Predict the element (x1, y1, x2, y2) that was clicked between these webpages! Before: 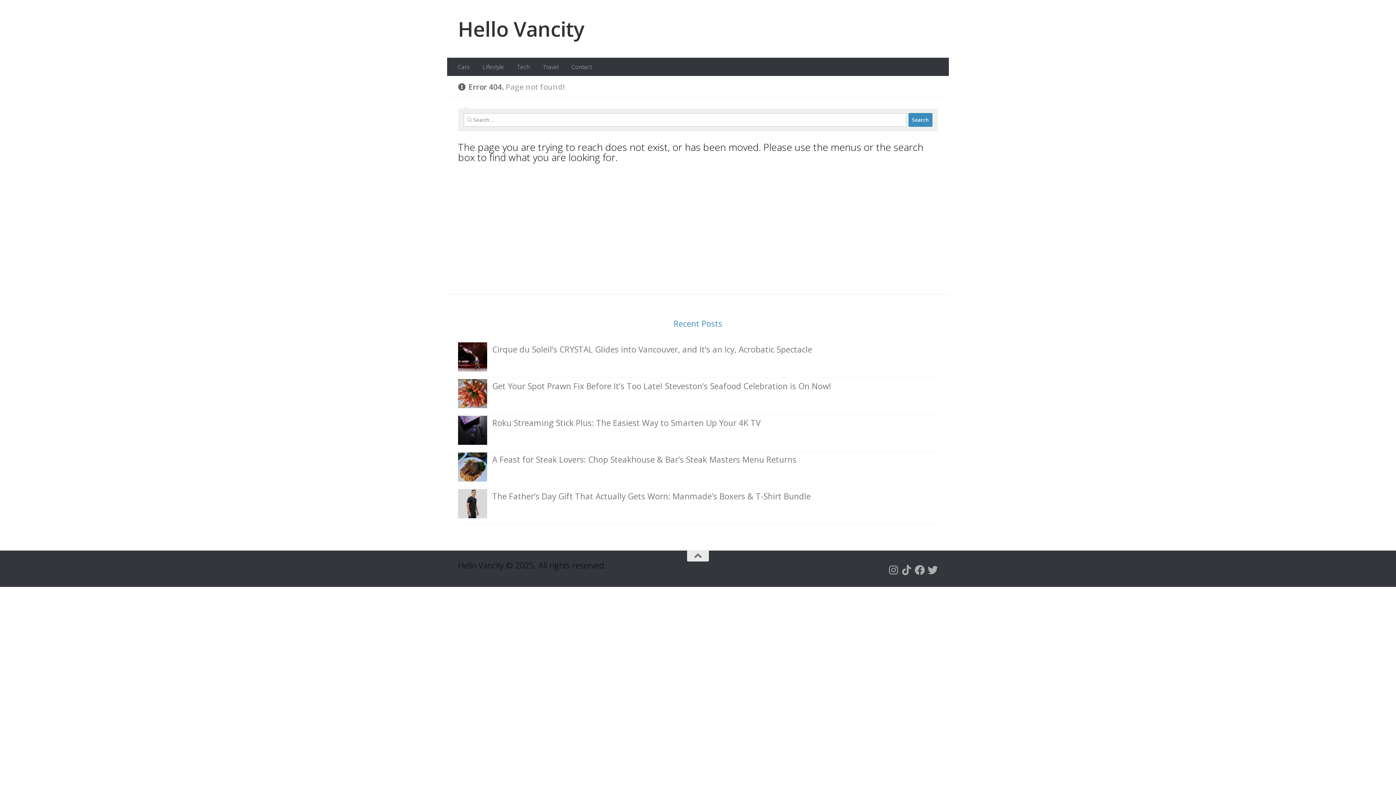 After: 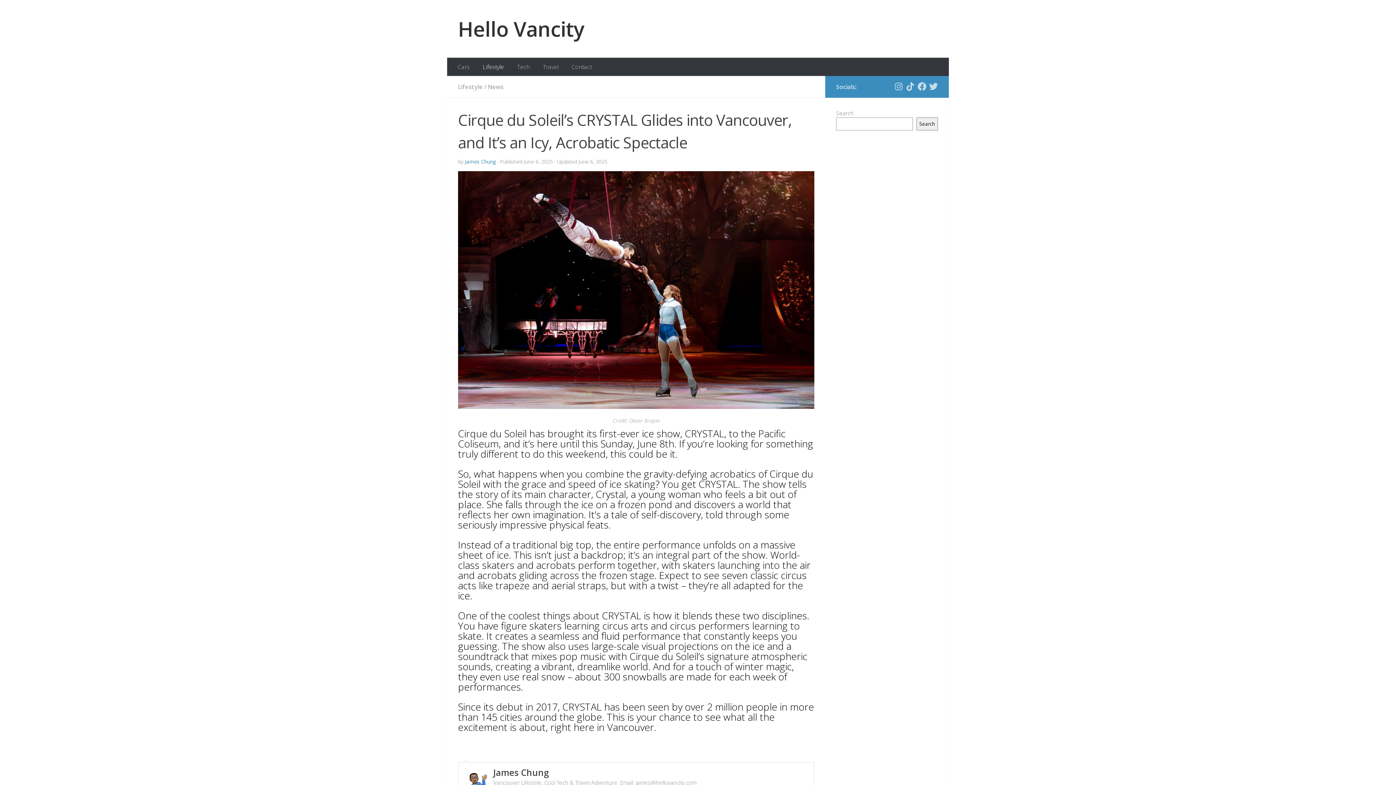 Action: bbox: (492, 344, 812, 355) label: Cirque du Soleil’s CRYSTAL Glides into Vancouver, and It’s an Icy, Acrobatic Spectacle